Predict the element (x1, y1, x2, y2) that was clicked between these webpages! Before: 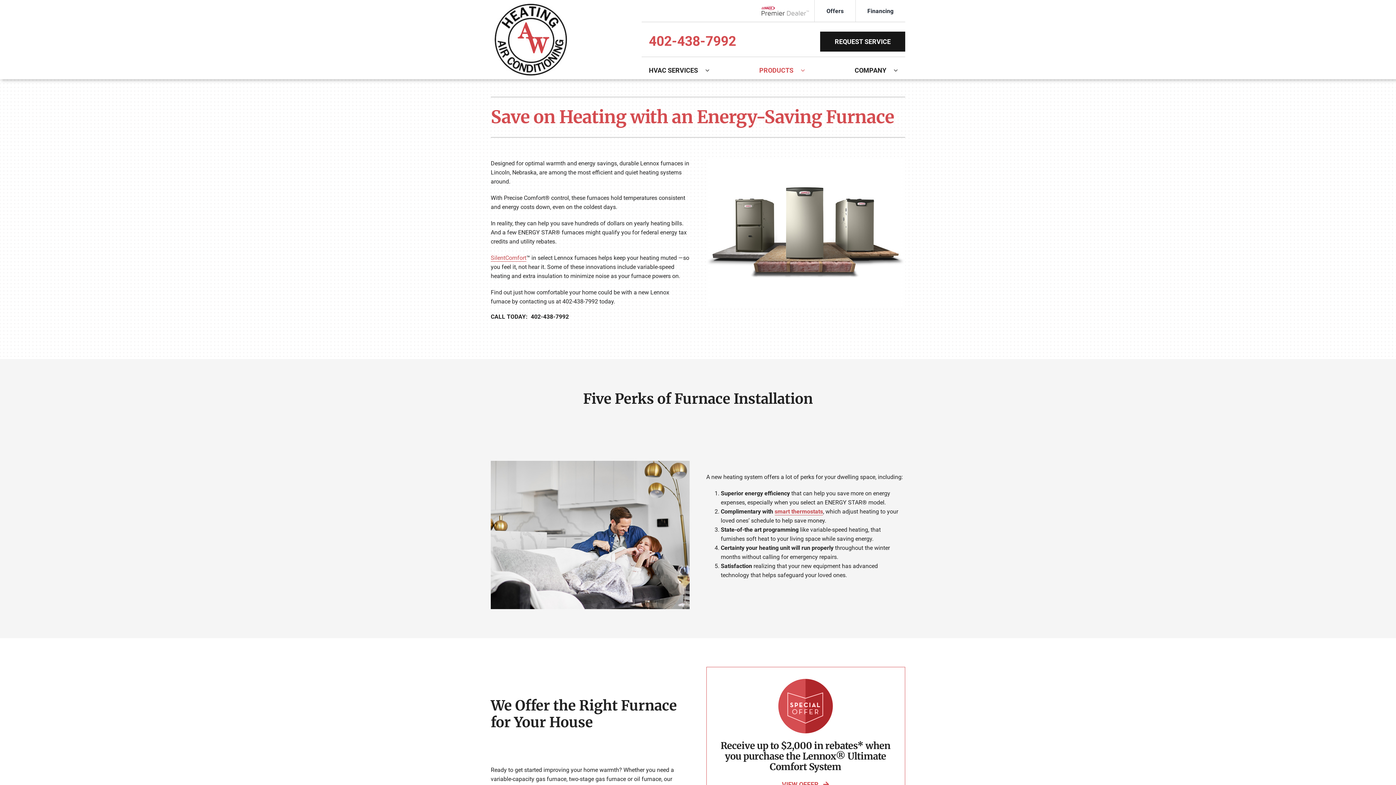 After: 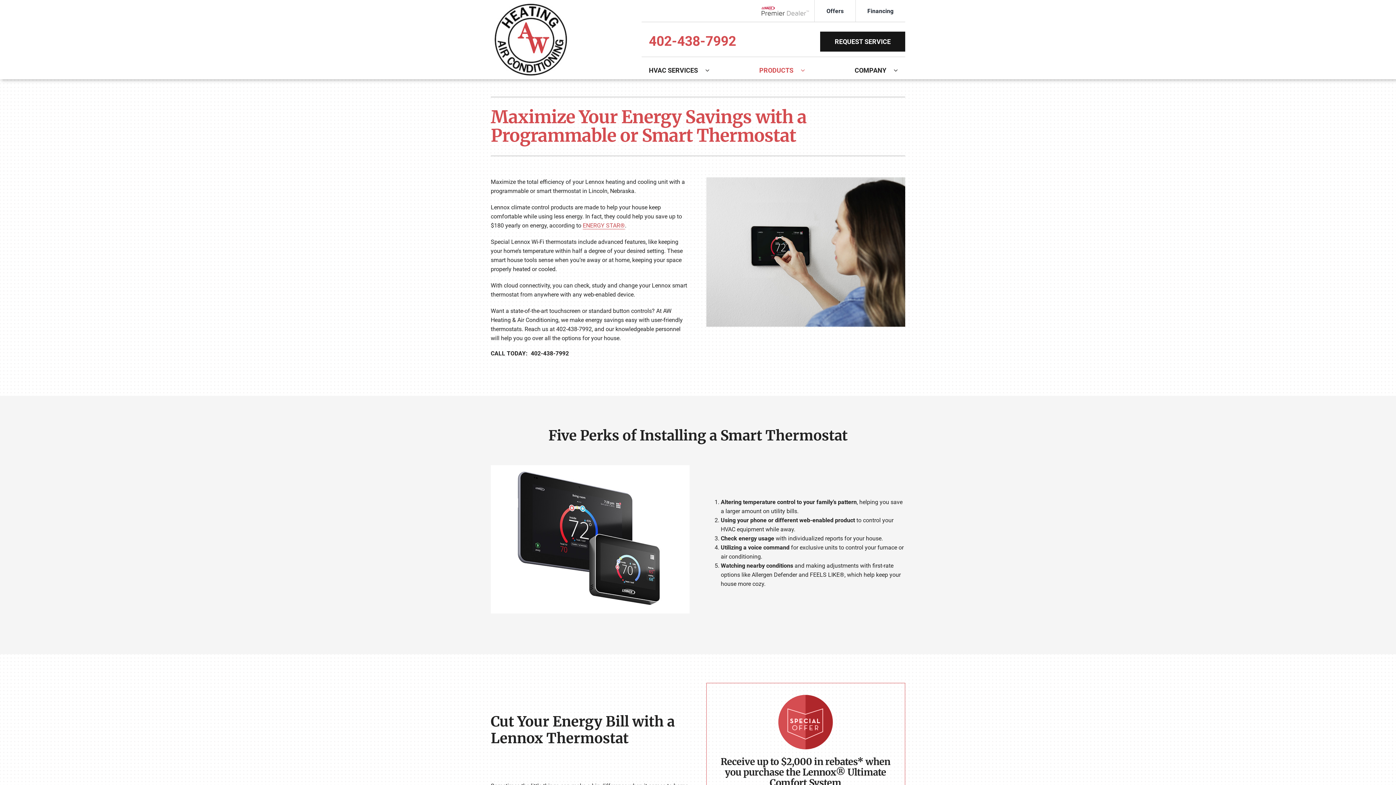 Action: bbox: (774, 508, 823, 515) label: smart thermostats